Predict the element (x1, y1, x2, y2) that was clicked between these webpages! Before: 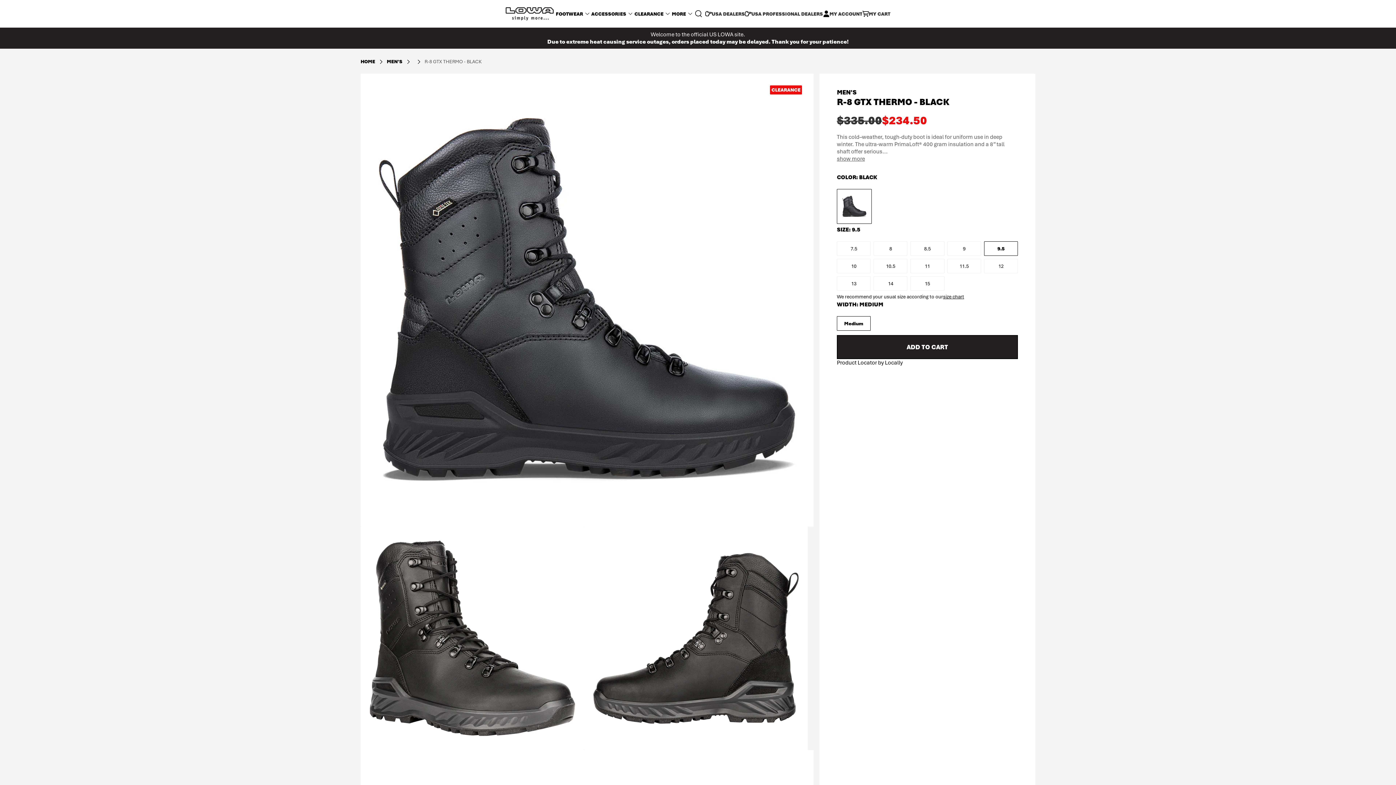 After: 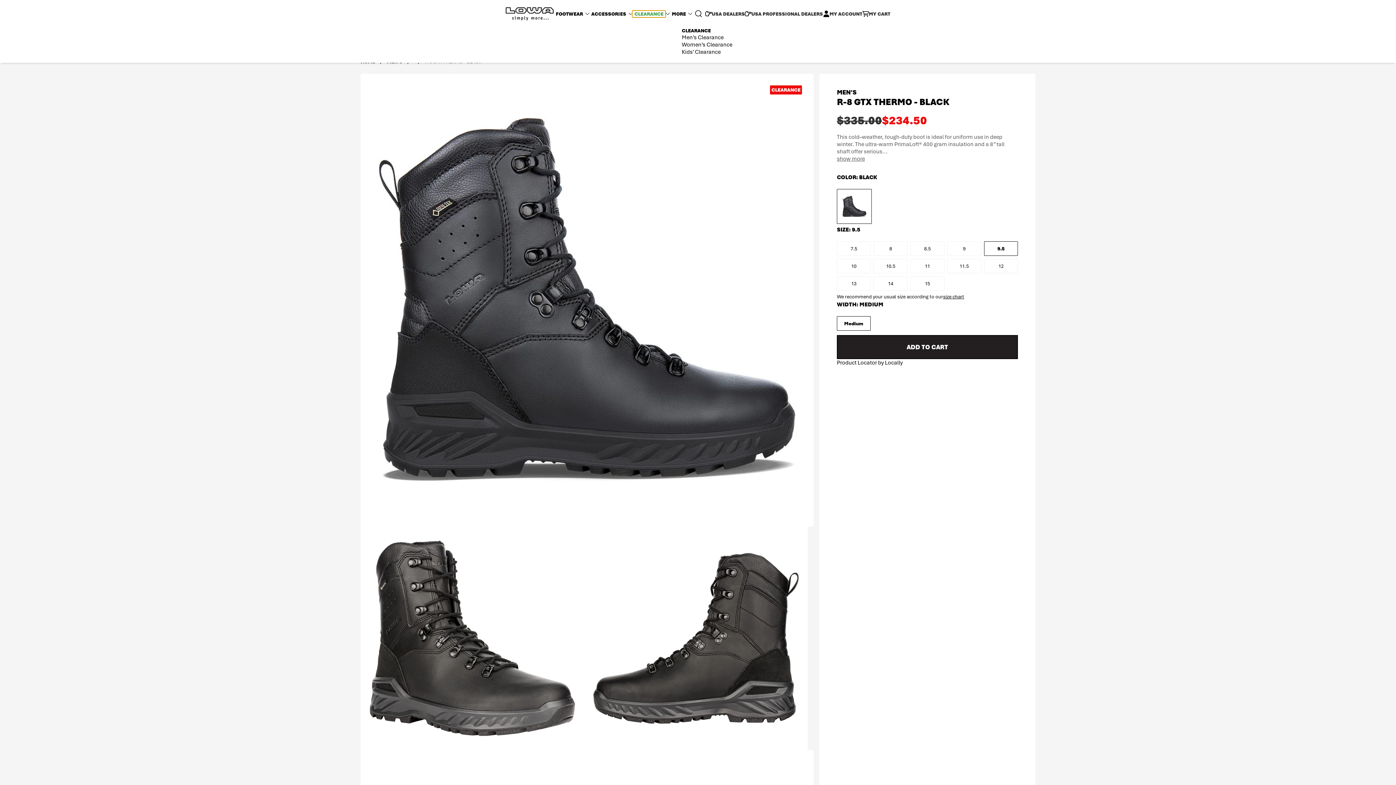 Action: bbox: (632, 10, 665, 17) label: CLEARANCE